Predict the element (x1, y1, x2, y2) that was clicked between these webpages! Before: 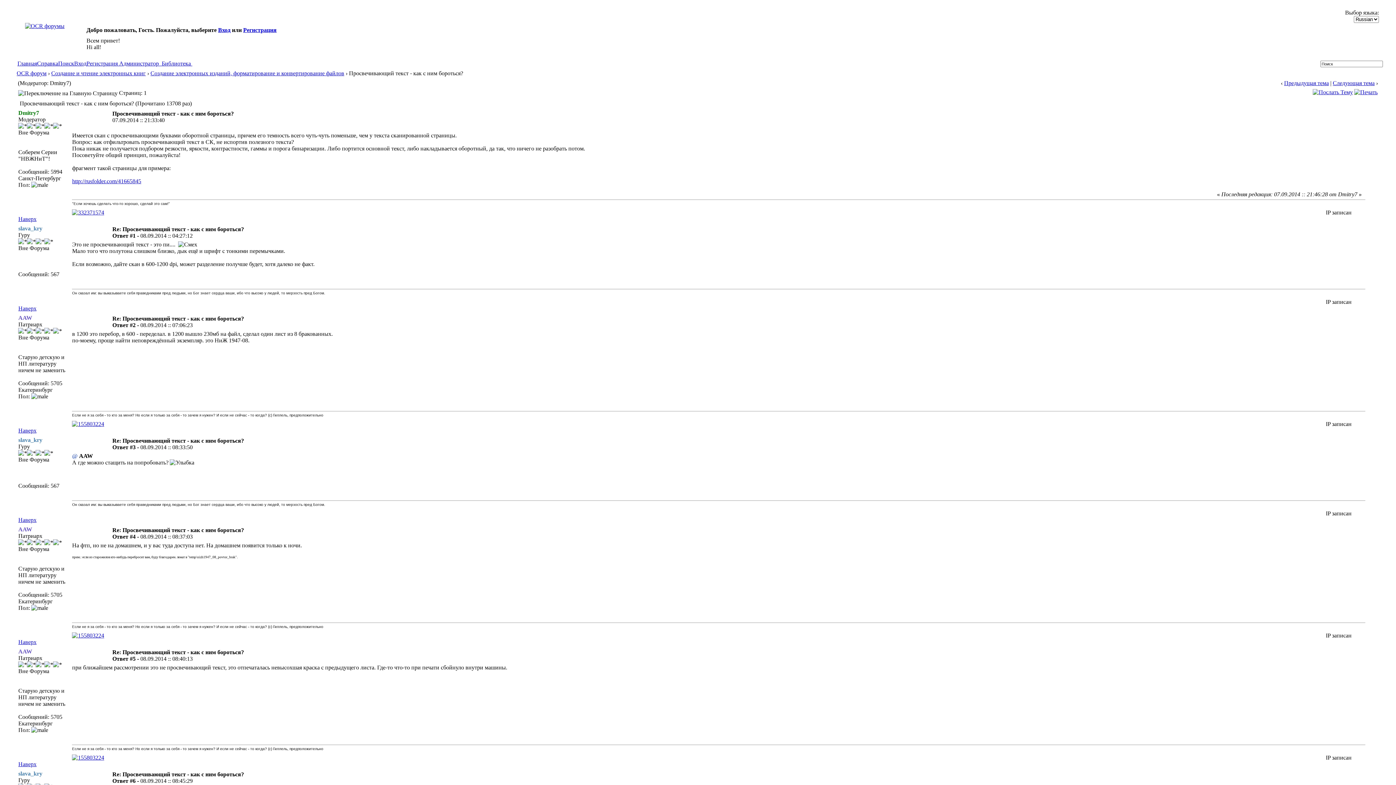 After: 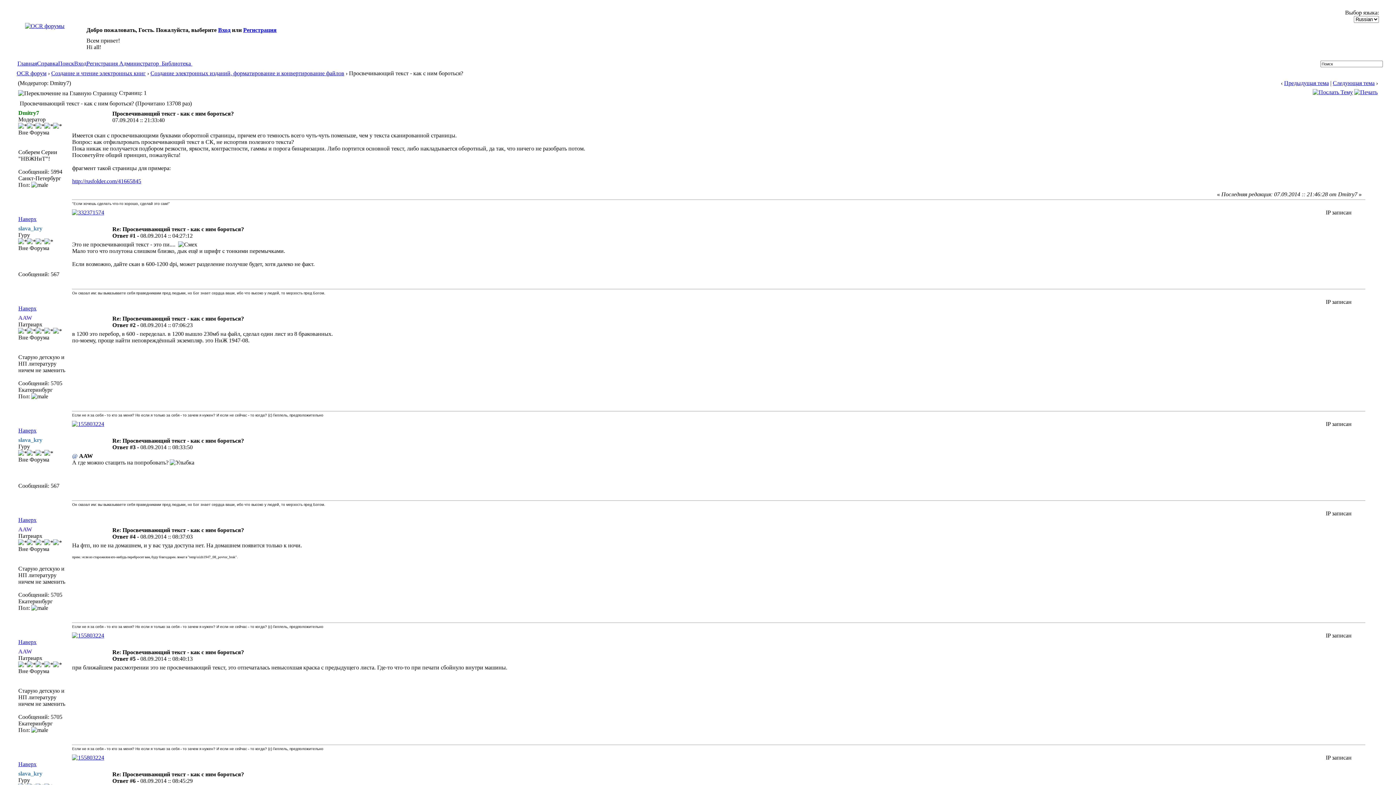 Action: bbox: (72, 632, 104, 638)